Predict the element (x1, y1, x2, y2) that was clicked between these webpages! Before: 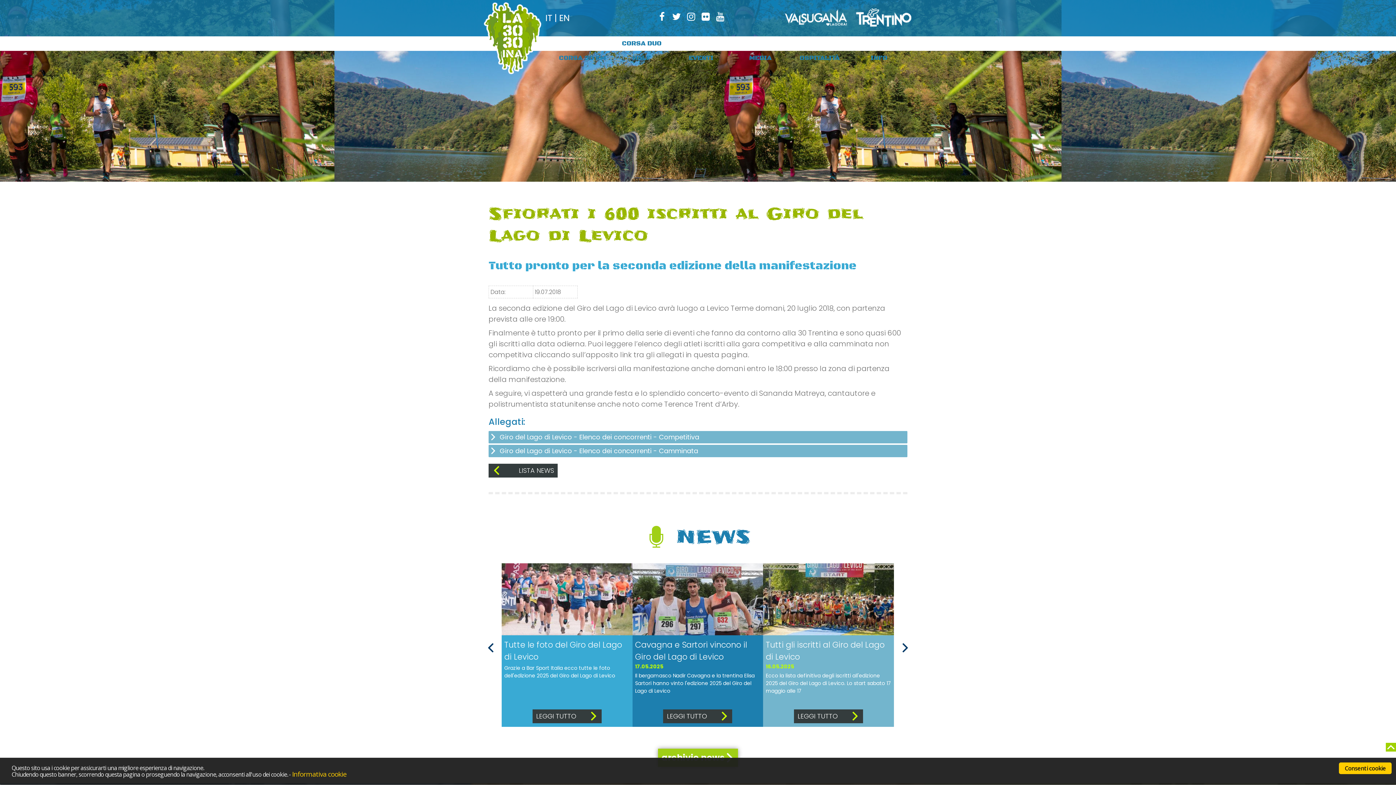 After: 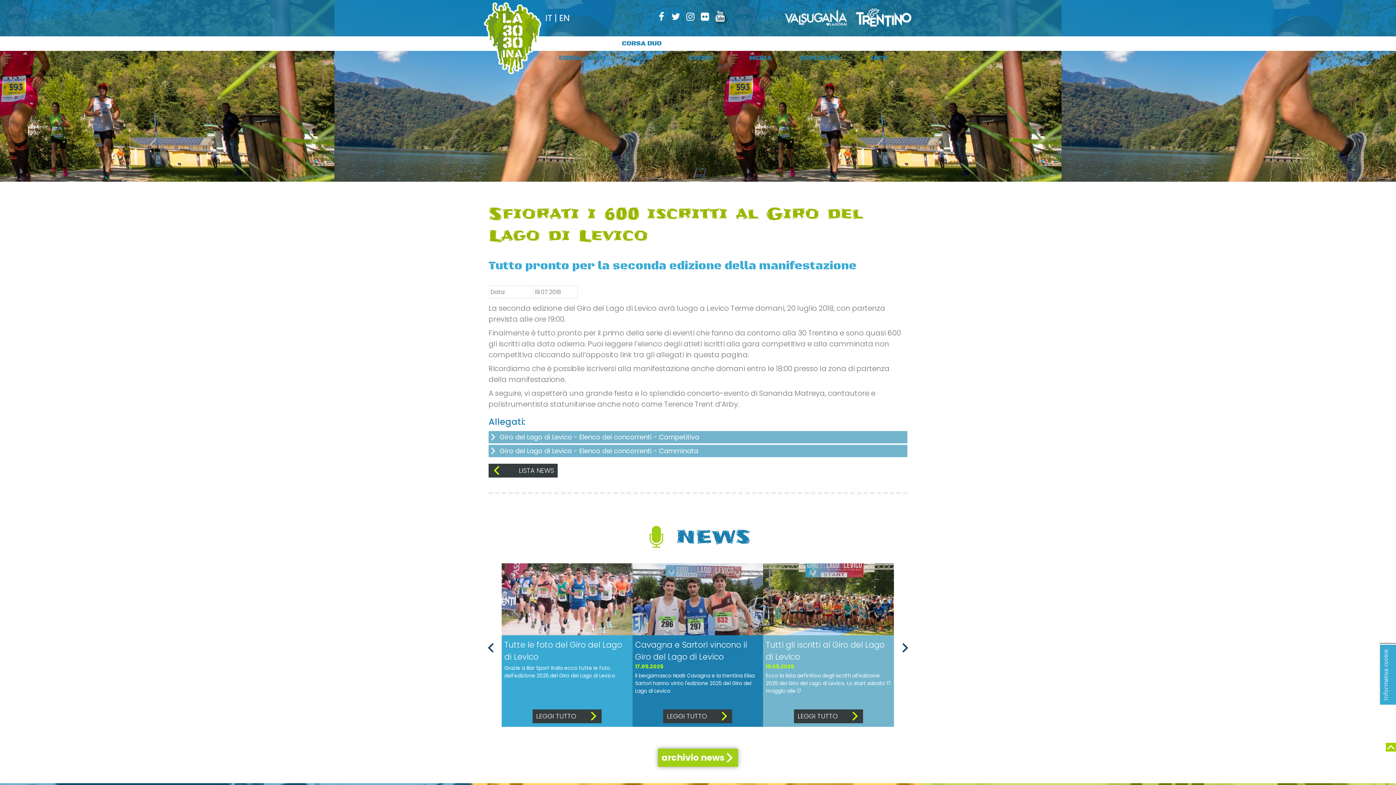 Action: bbox: (712, 13, 725, 22)